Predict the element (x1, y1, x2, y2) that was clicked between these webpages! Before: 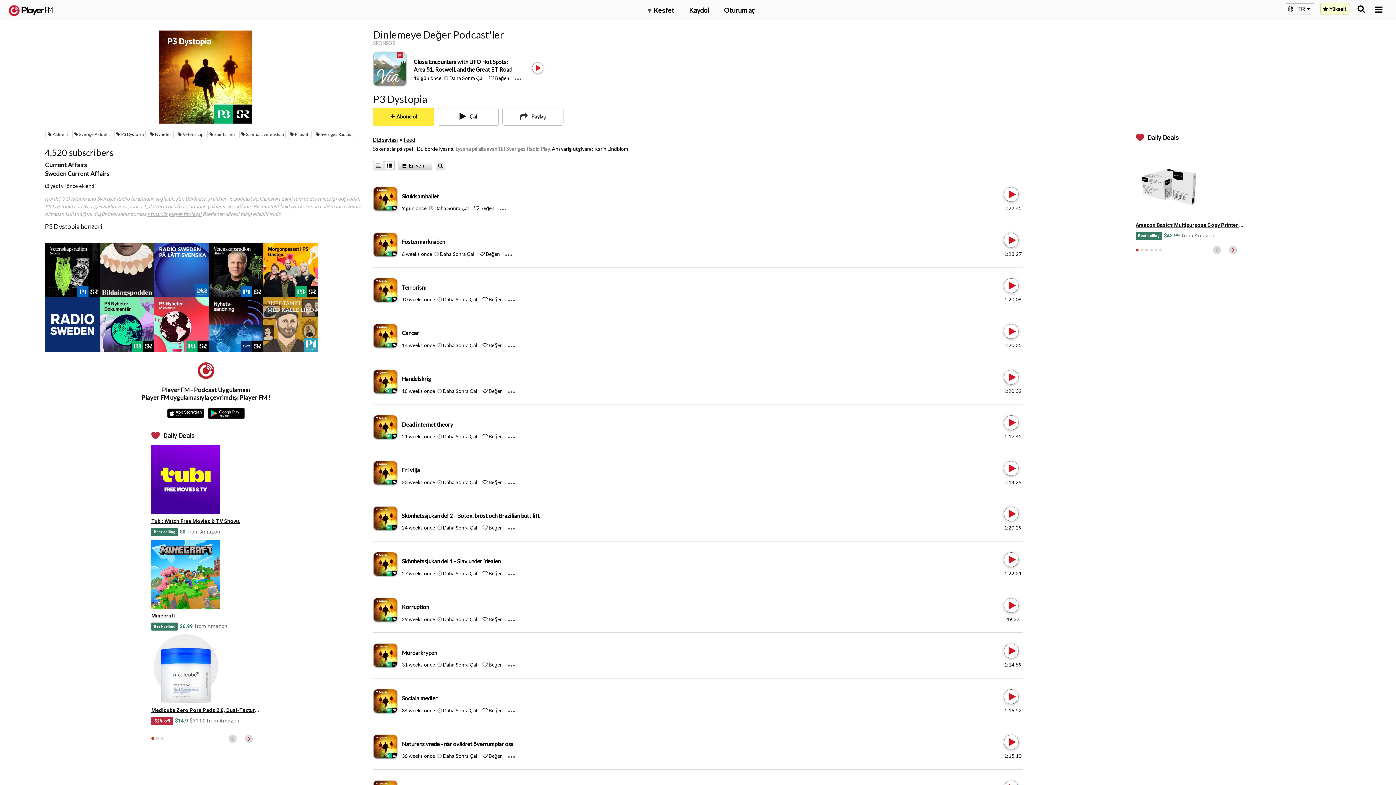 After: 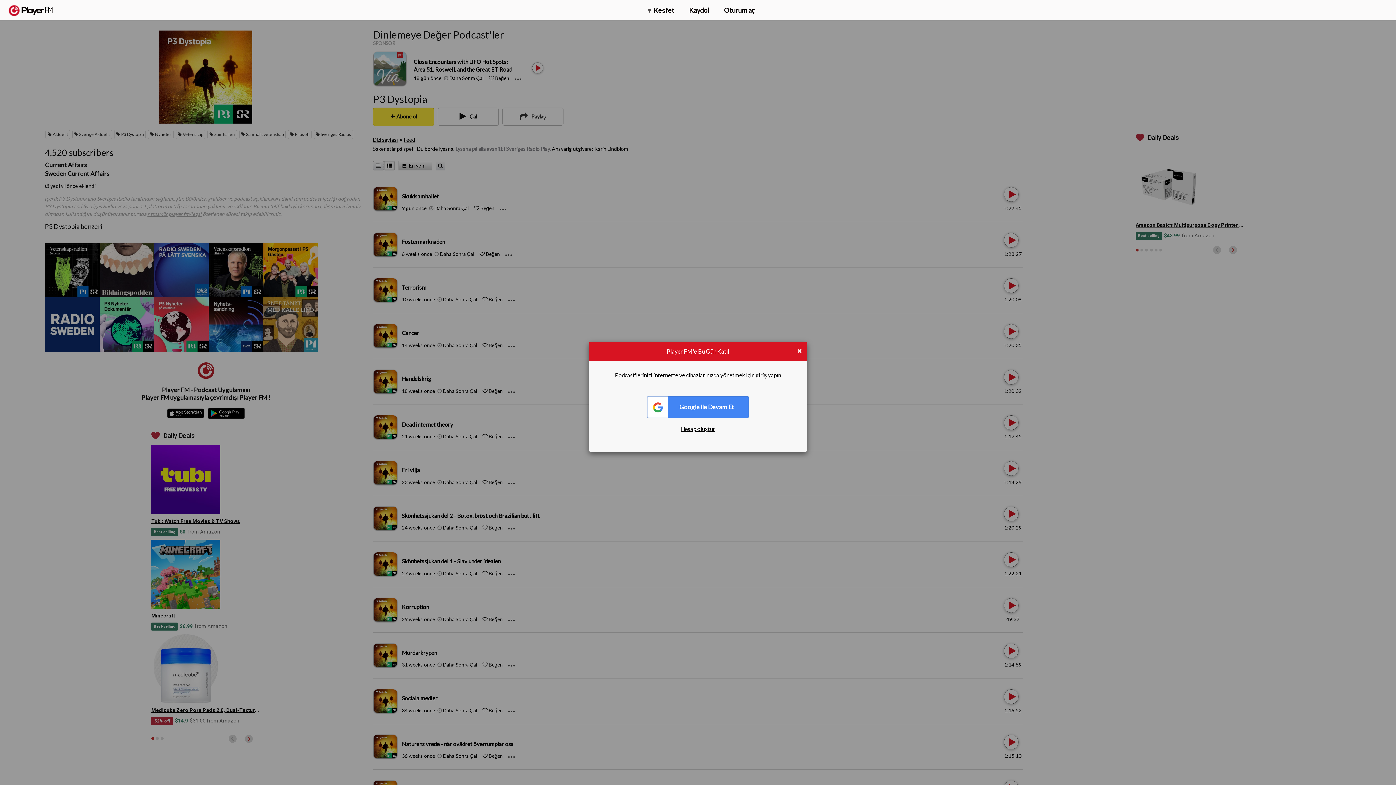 Action: bbox: (480, 205, 494, 211) label: Like